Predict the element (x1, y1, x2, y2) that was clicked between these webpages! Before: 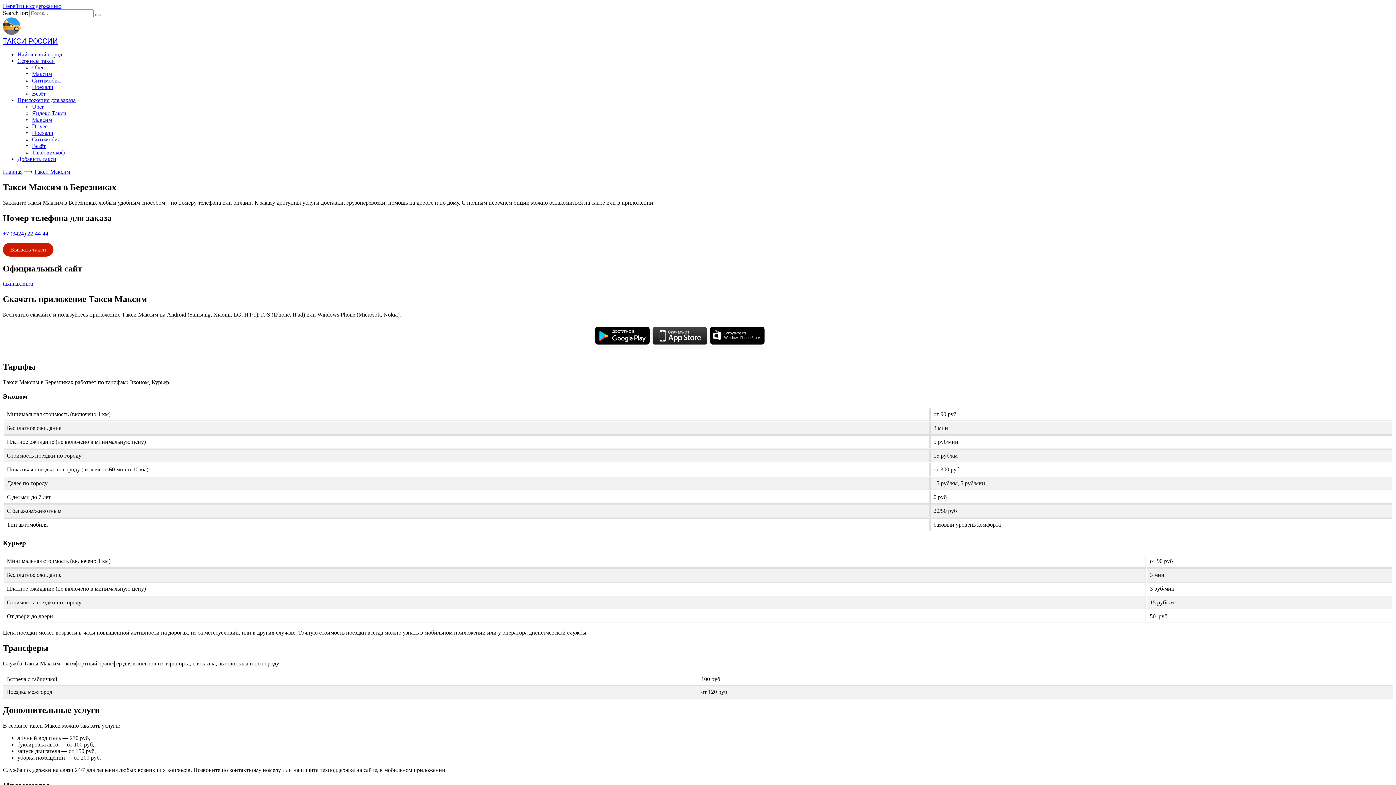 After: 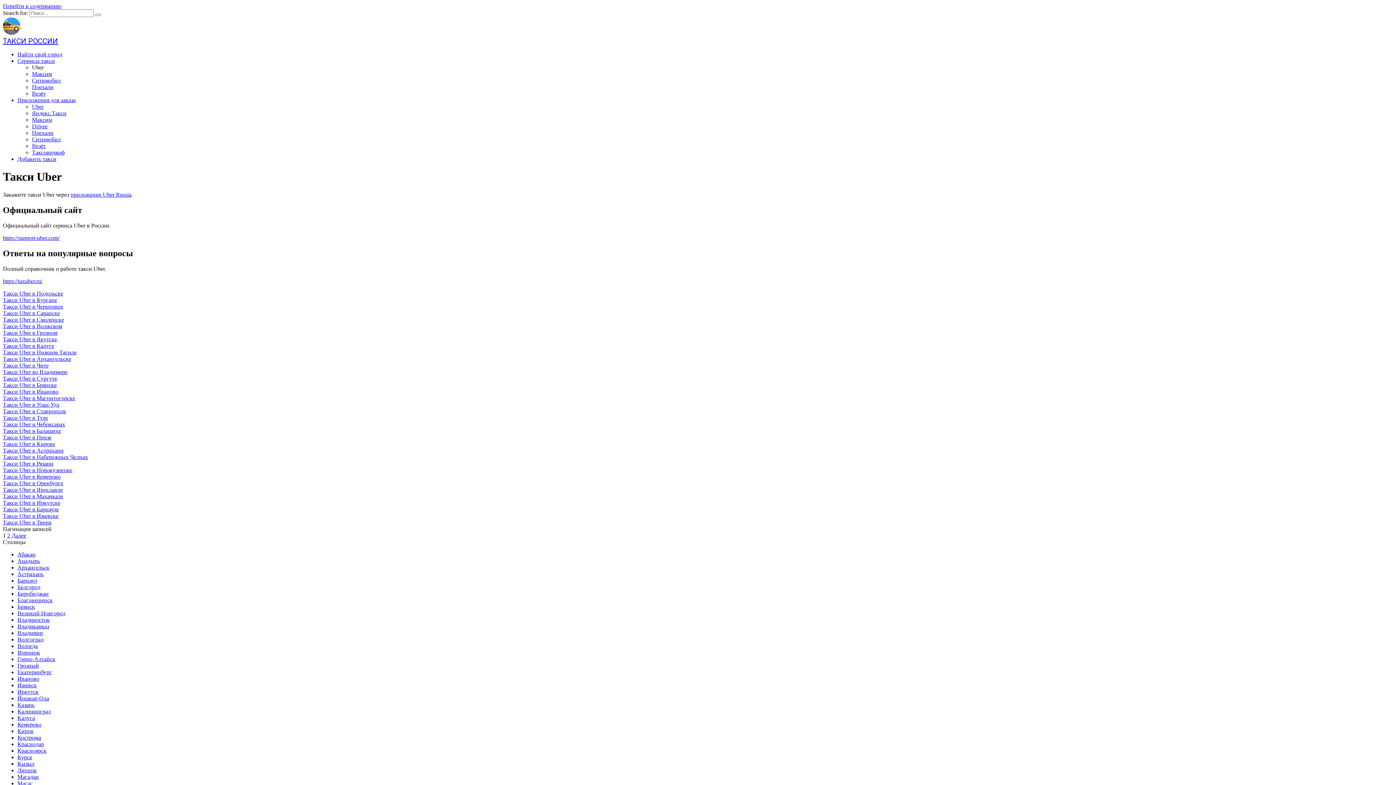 Action: bbox: (32, 64, 43, 70) label: Uber